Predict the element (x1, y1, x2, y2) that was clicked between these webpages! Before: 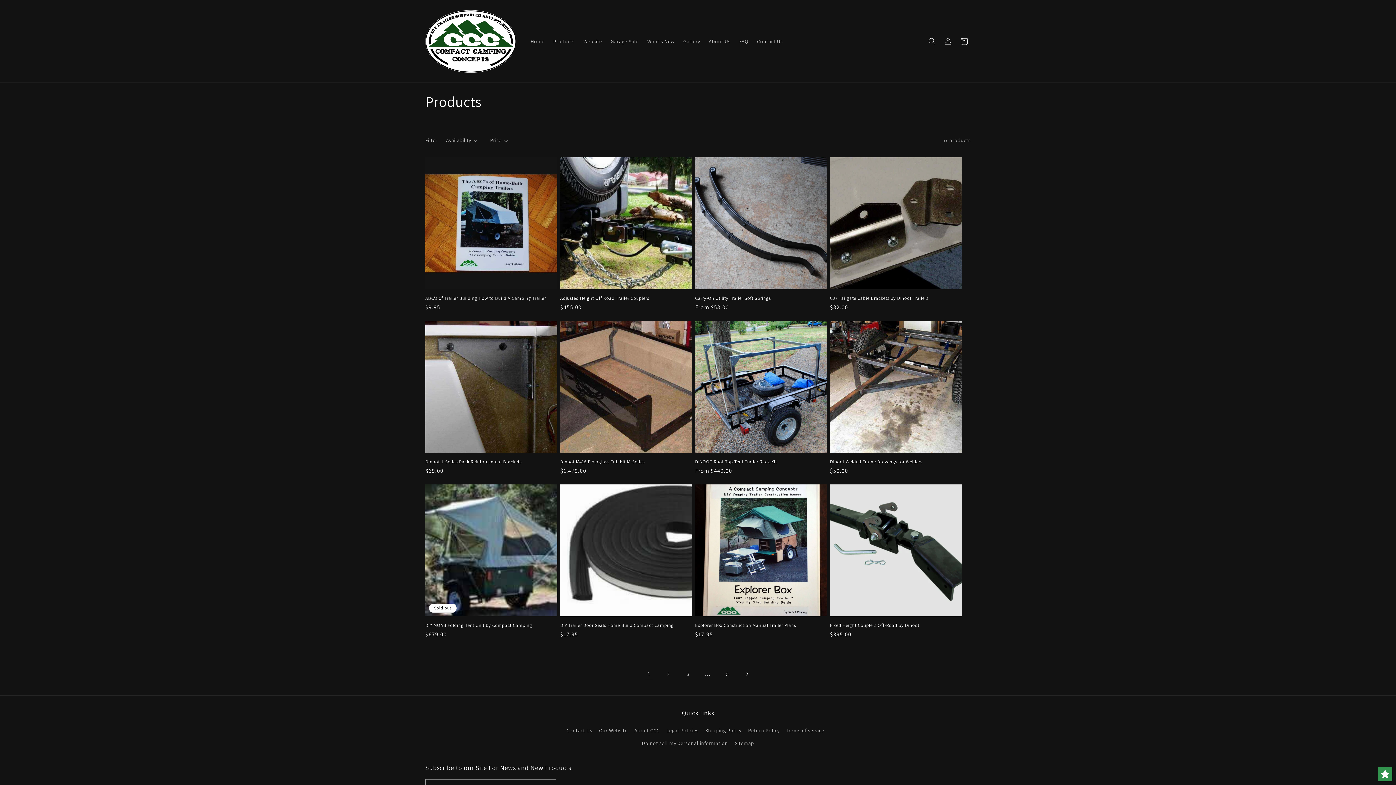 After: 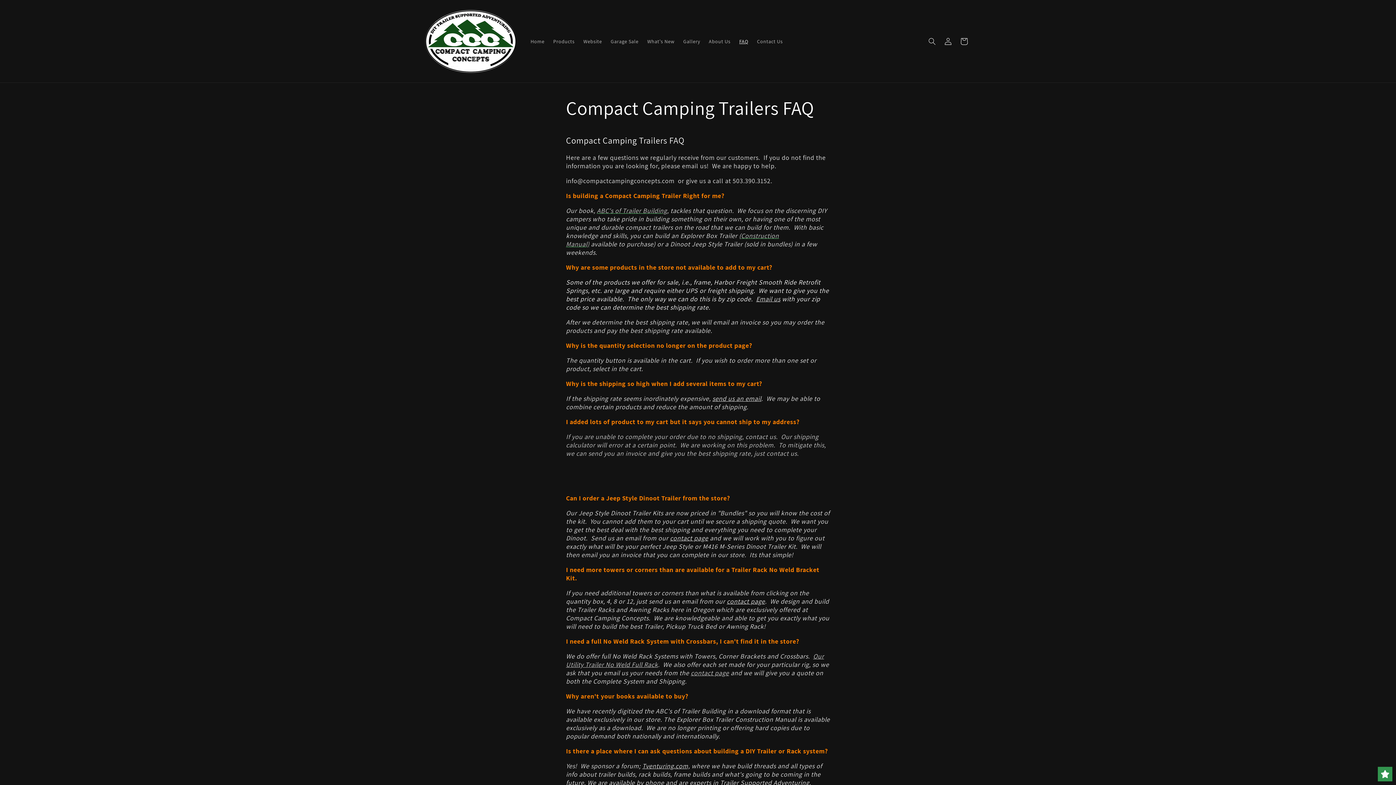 Action: bbox: (735, 33, 752, 48) label: FAQ